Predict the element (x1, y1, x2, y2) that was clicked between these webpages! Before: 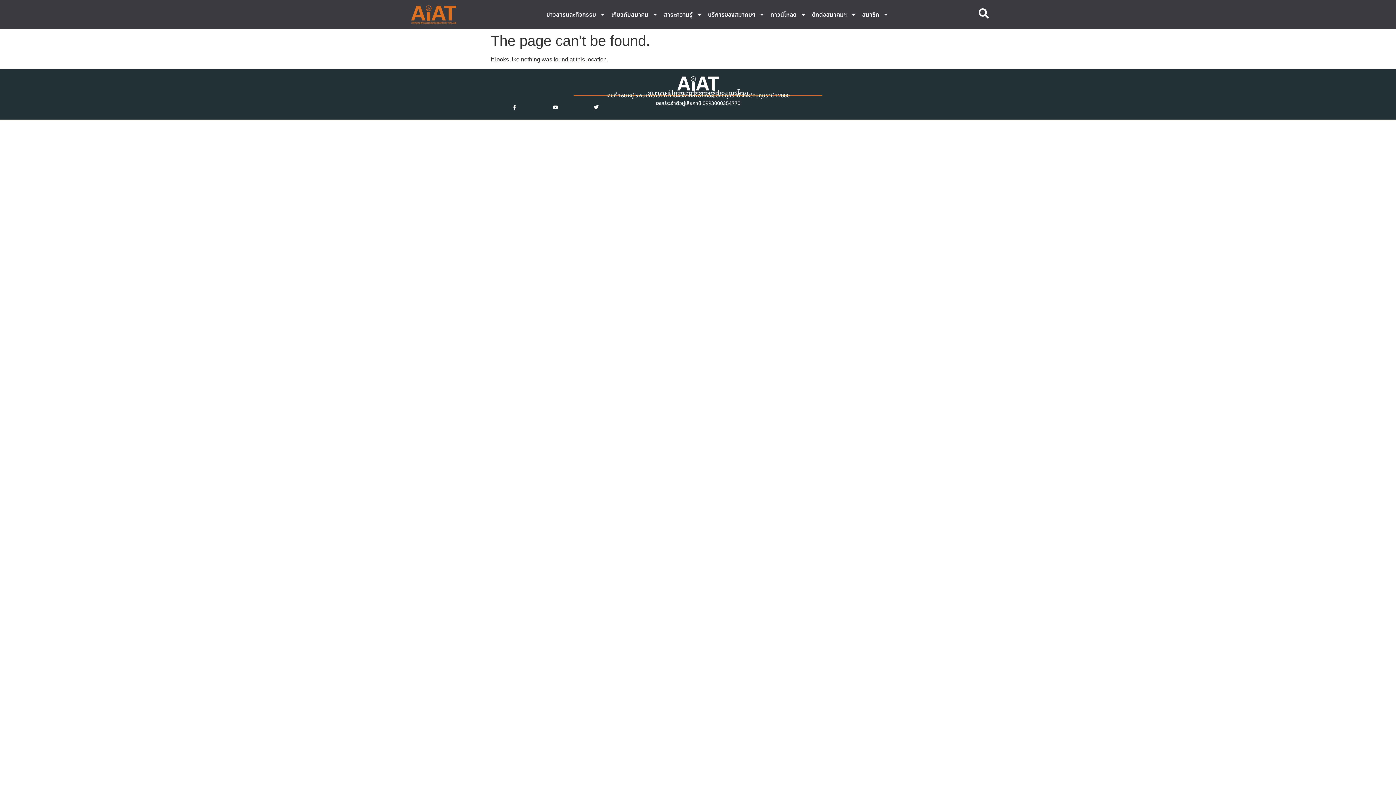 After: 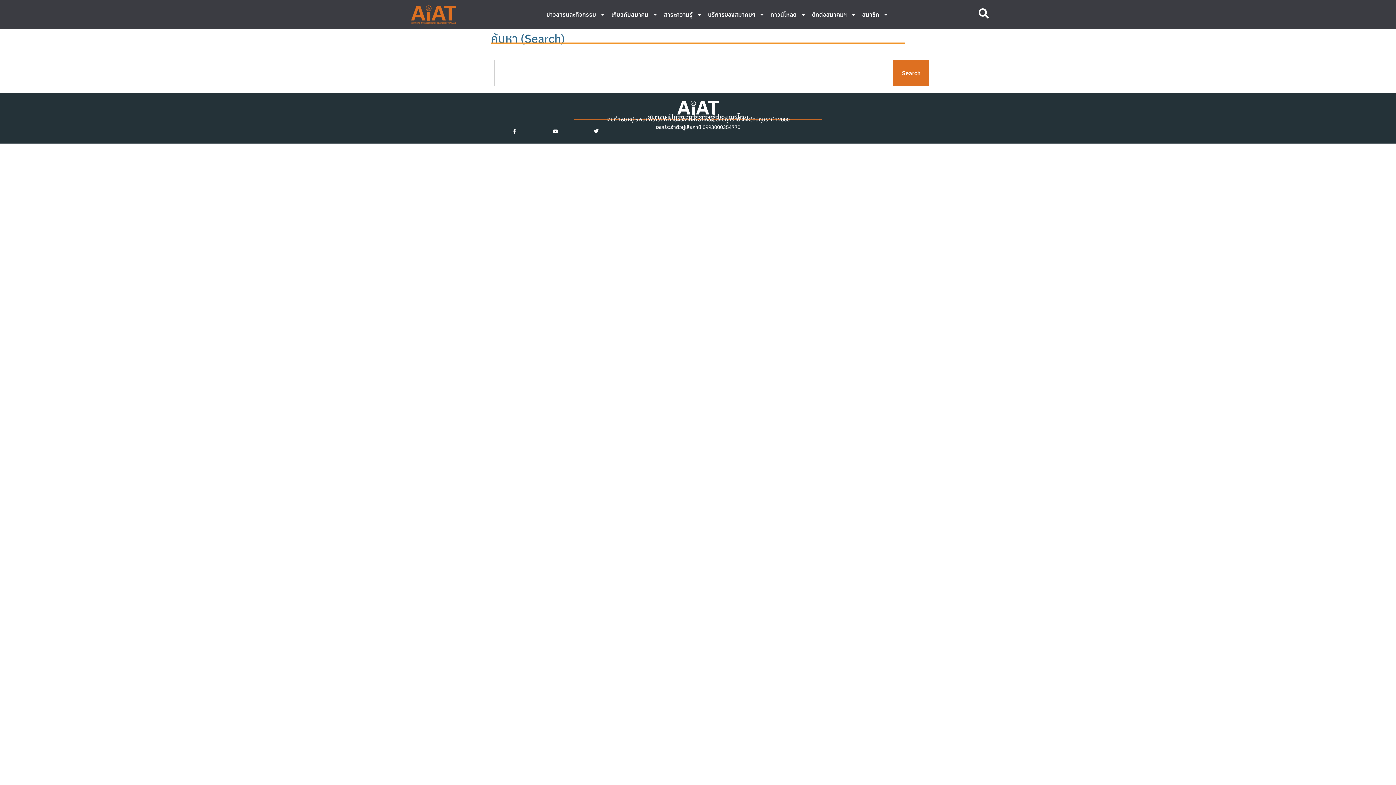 Action: bbox: (978, 8, 989, 18)